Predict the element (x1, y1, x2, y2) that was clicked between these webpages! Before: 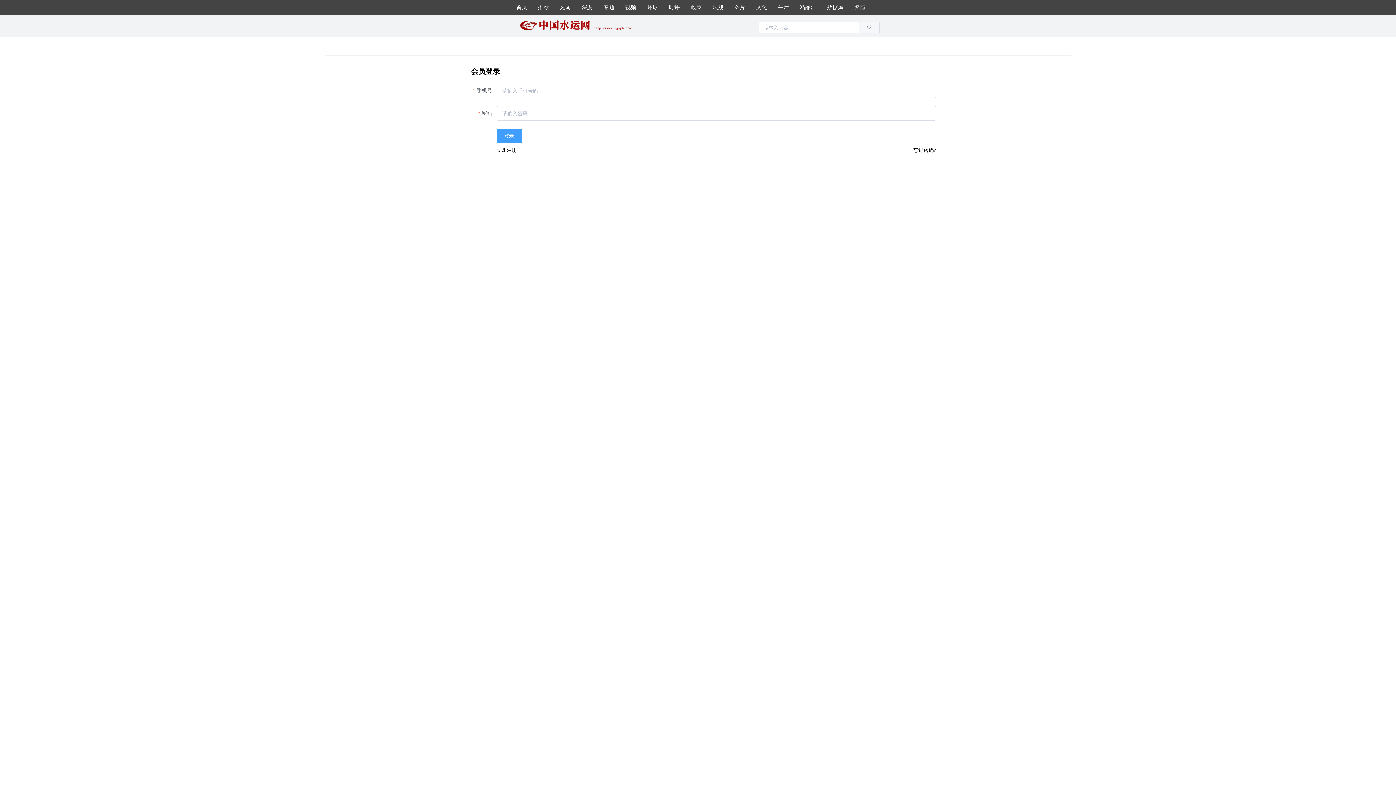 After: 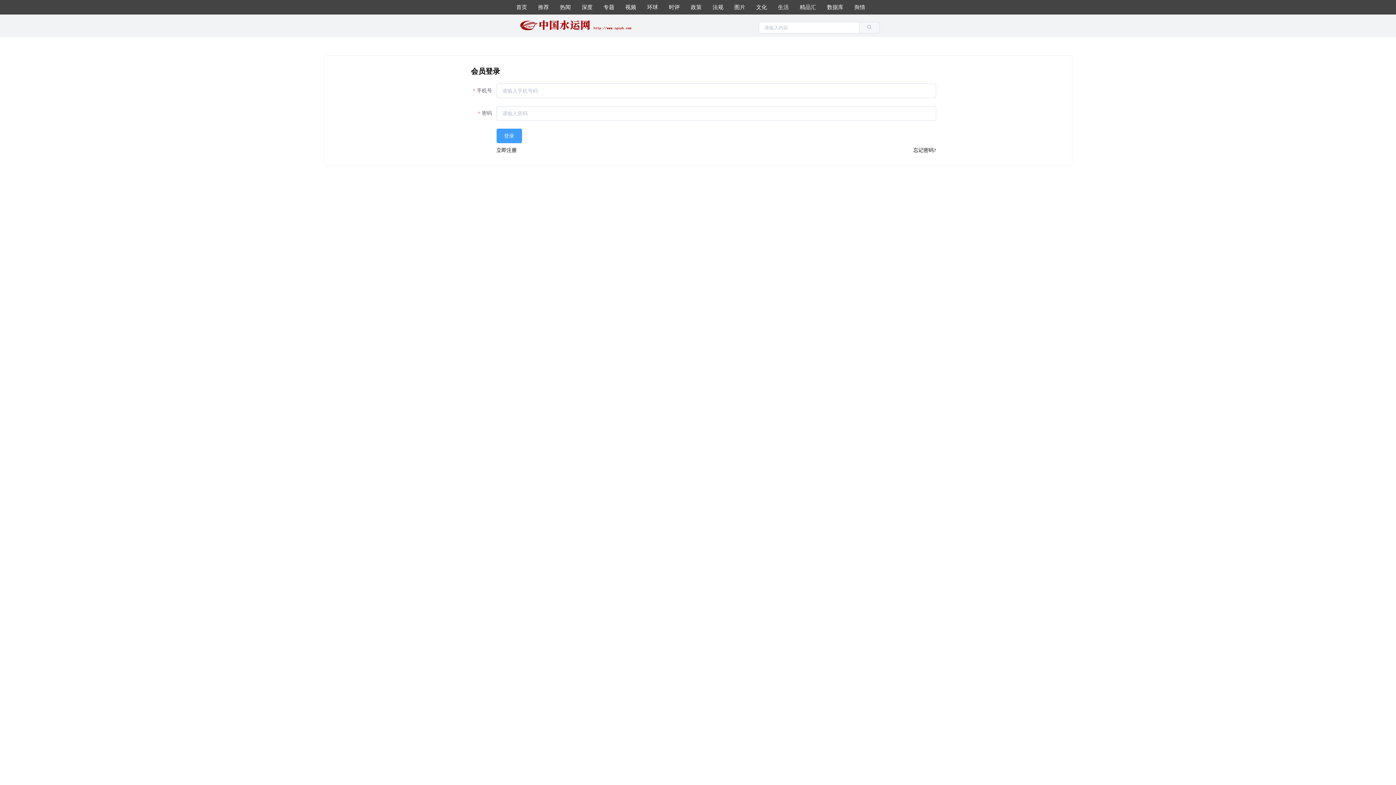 Action: label: 生活 bbox: (778, 0, 789, 14)